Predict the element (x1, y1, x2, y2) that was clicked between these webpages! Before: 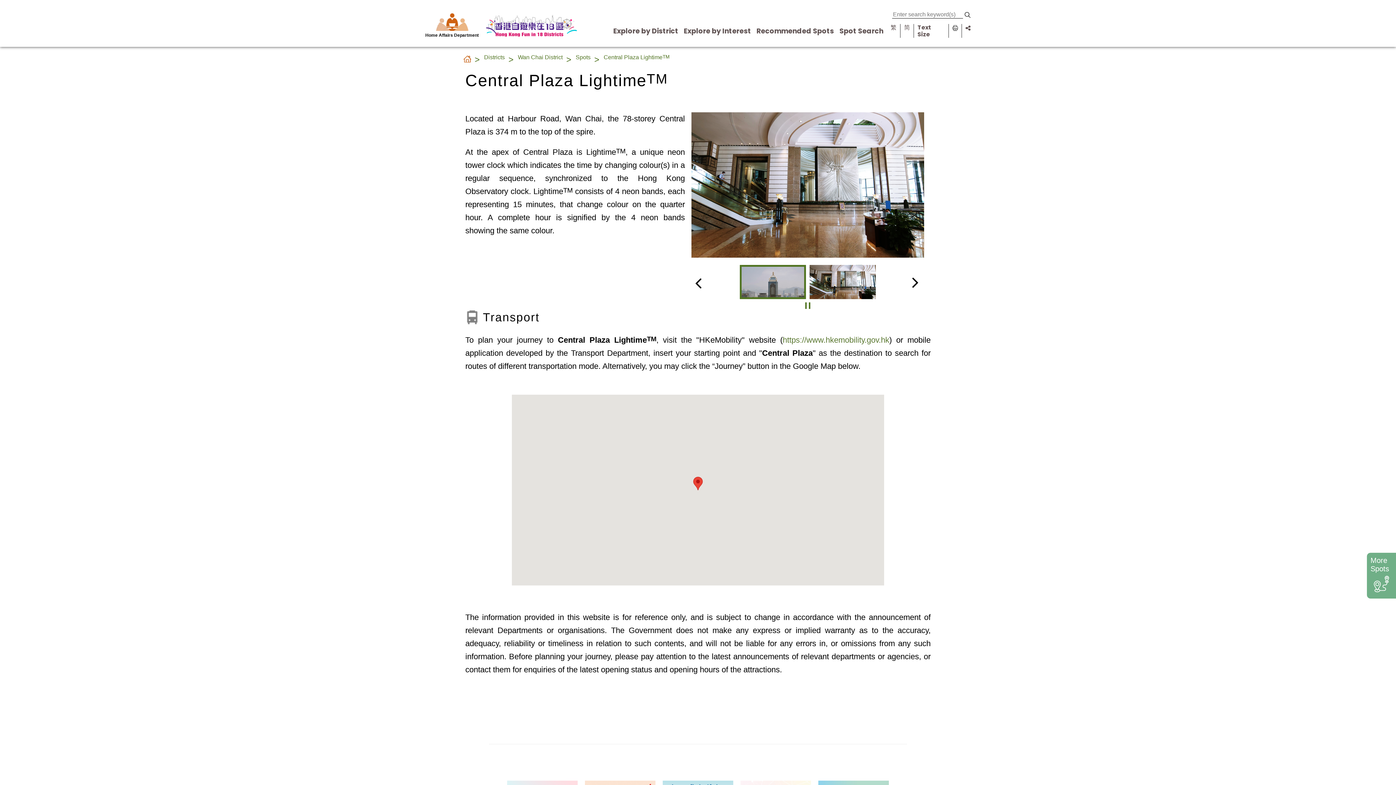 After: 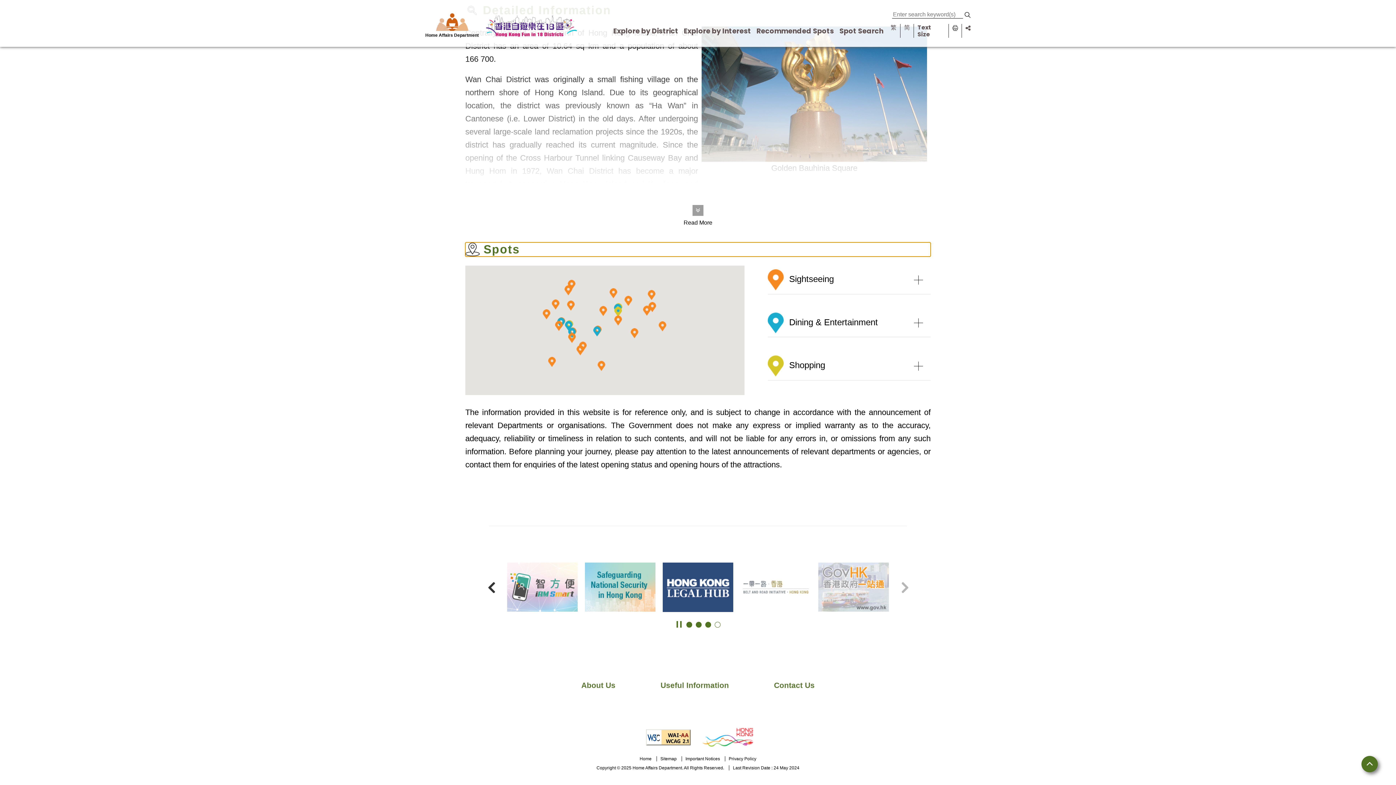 Action: label: Spots bbox: (566, 54, 590, 61)